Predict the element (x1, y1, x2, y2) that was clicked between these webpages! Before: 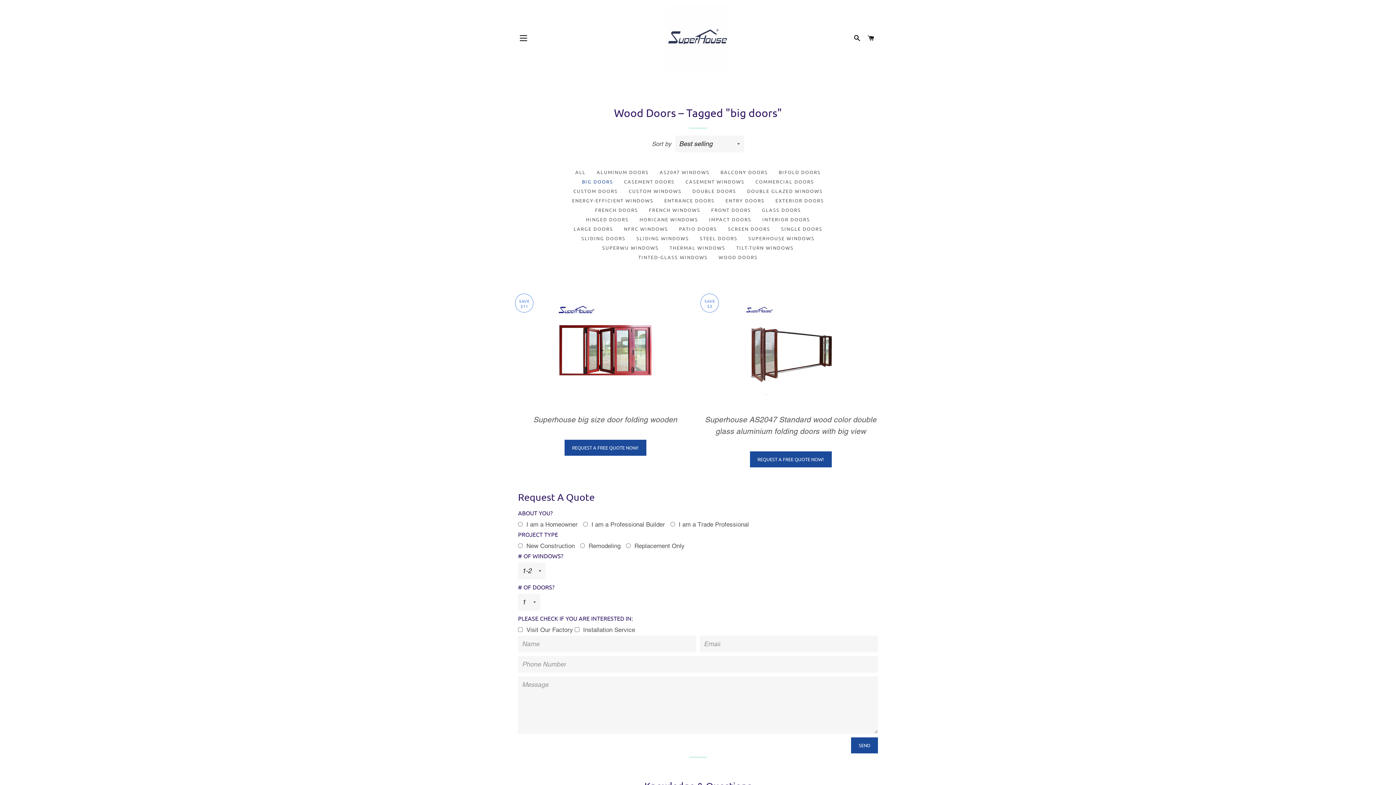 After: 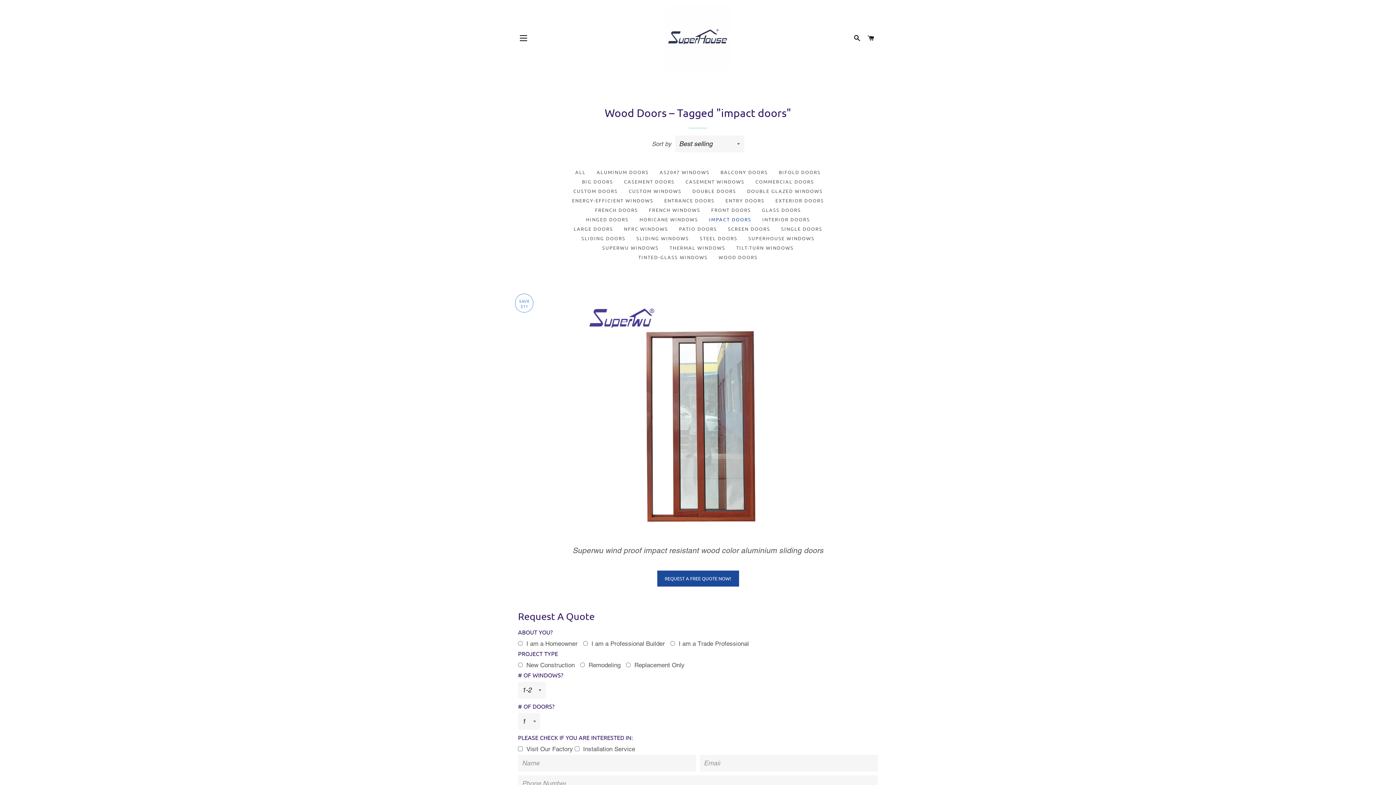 Action: label: IMPACT DOORS bbox: (703, 214, 757, 224)